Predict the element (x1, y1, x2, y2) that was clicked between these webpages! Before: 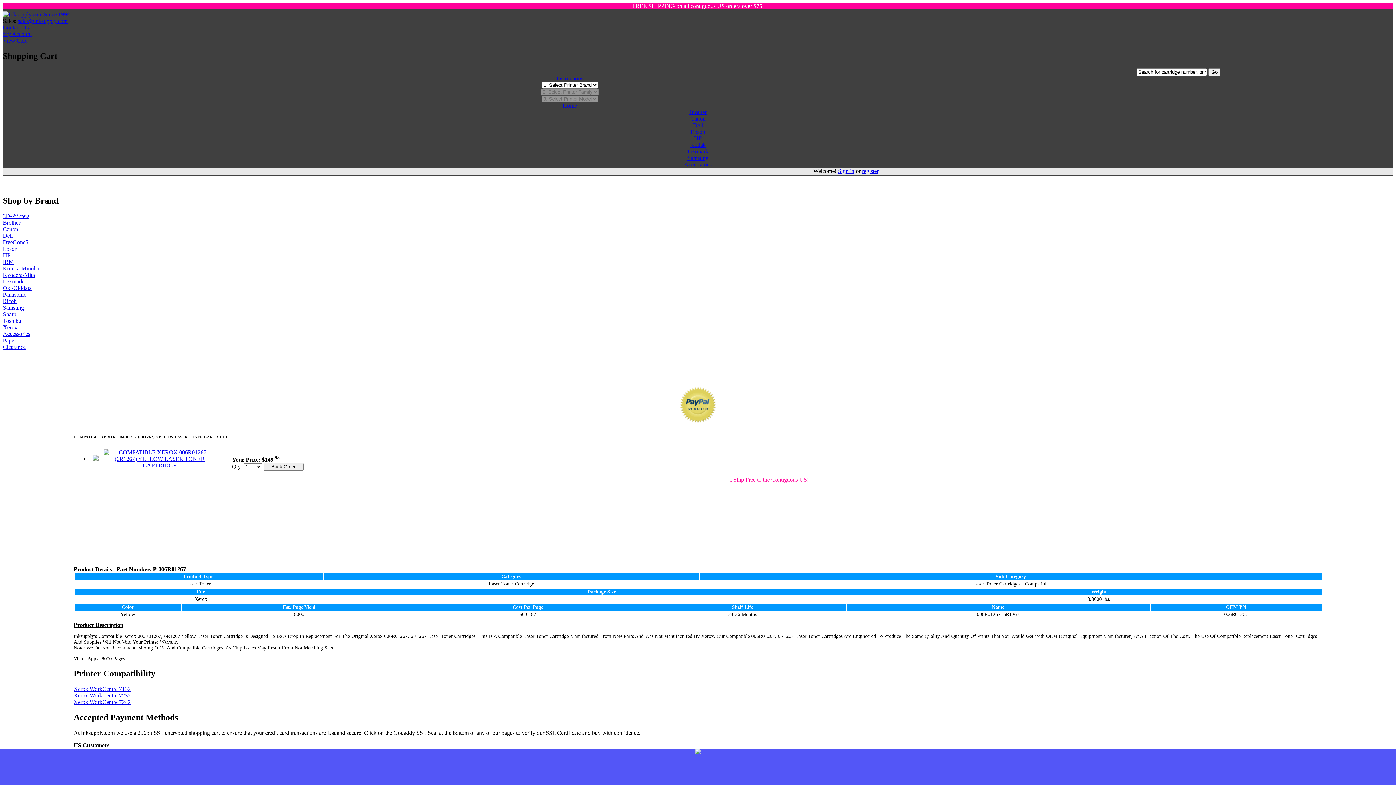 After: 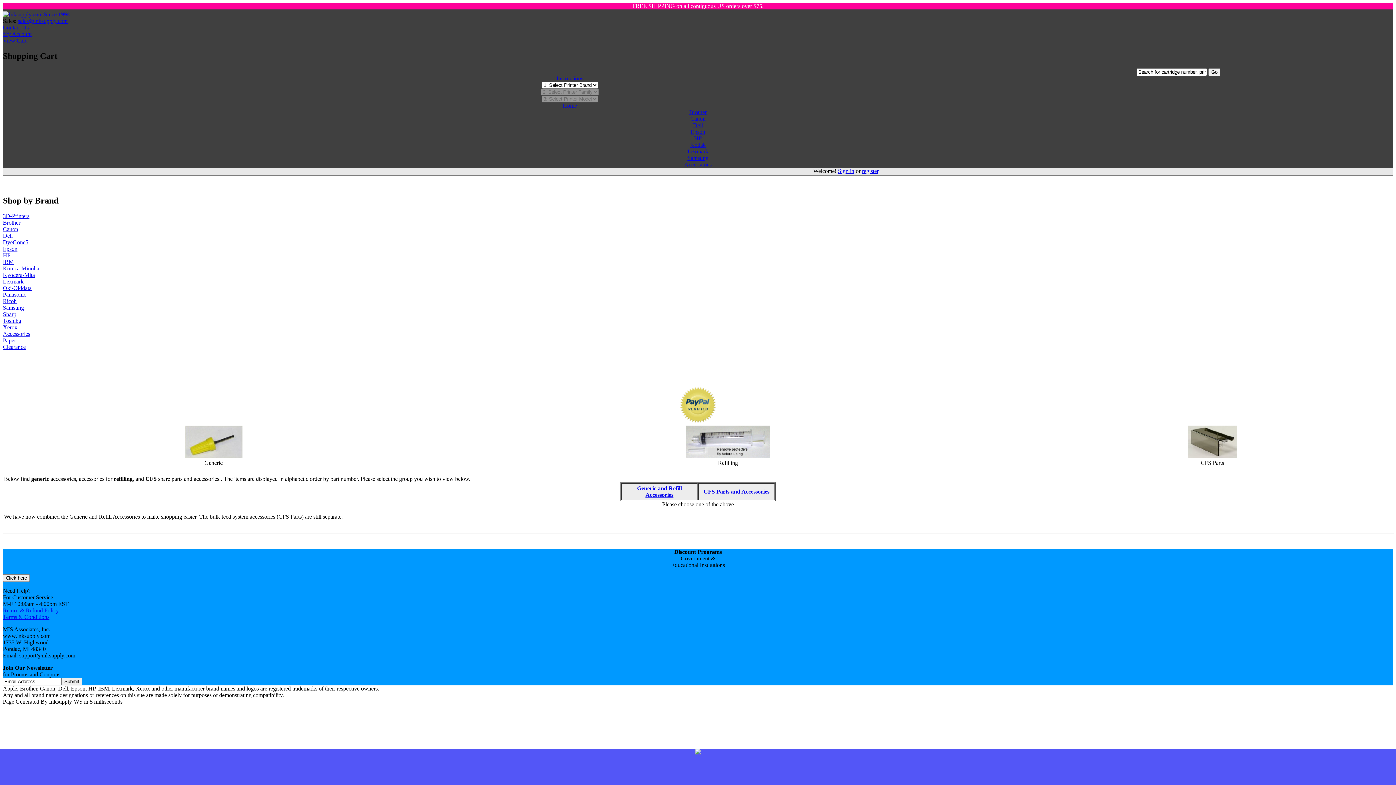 Action: label: Accessories bbox: (684, 161, 711, 167)